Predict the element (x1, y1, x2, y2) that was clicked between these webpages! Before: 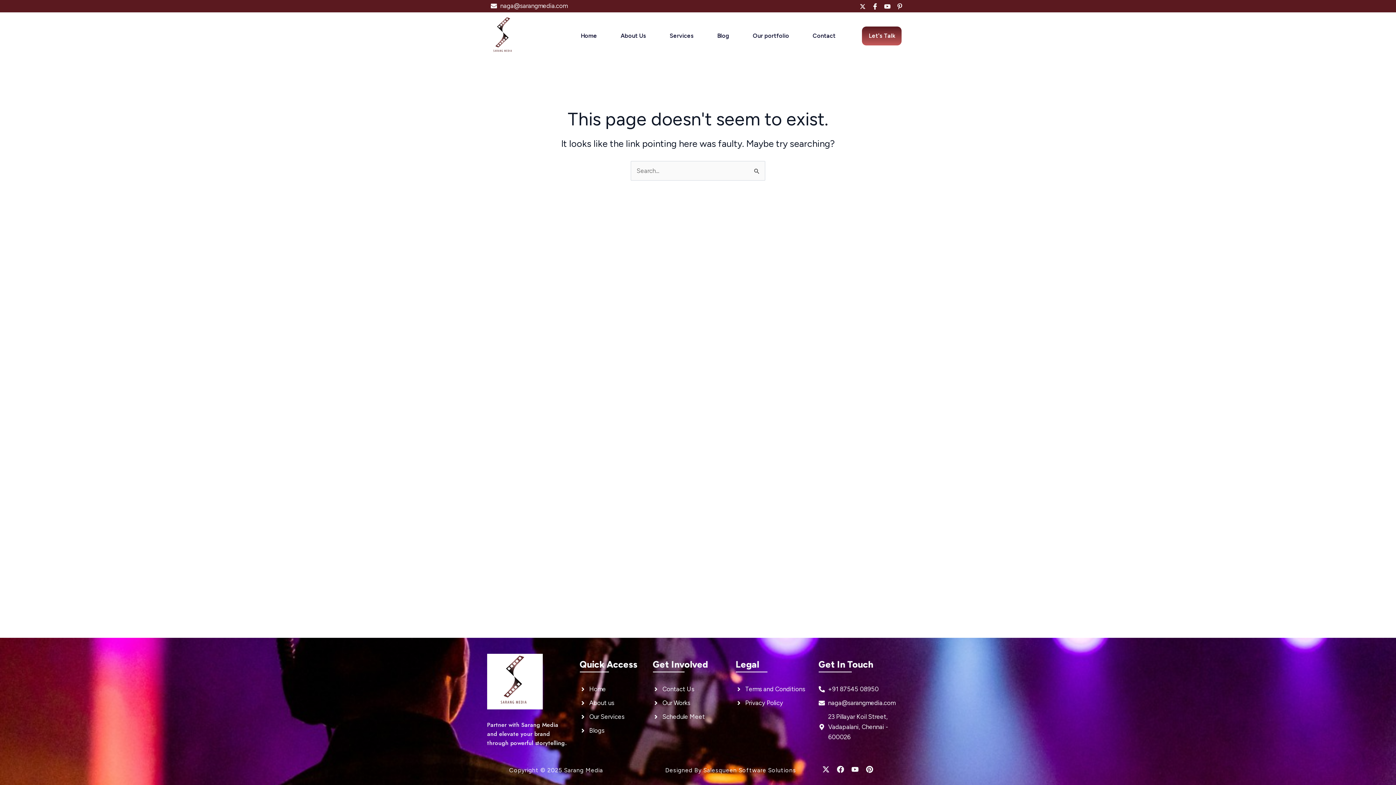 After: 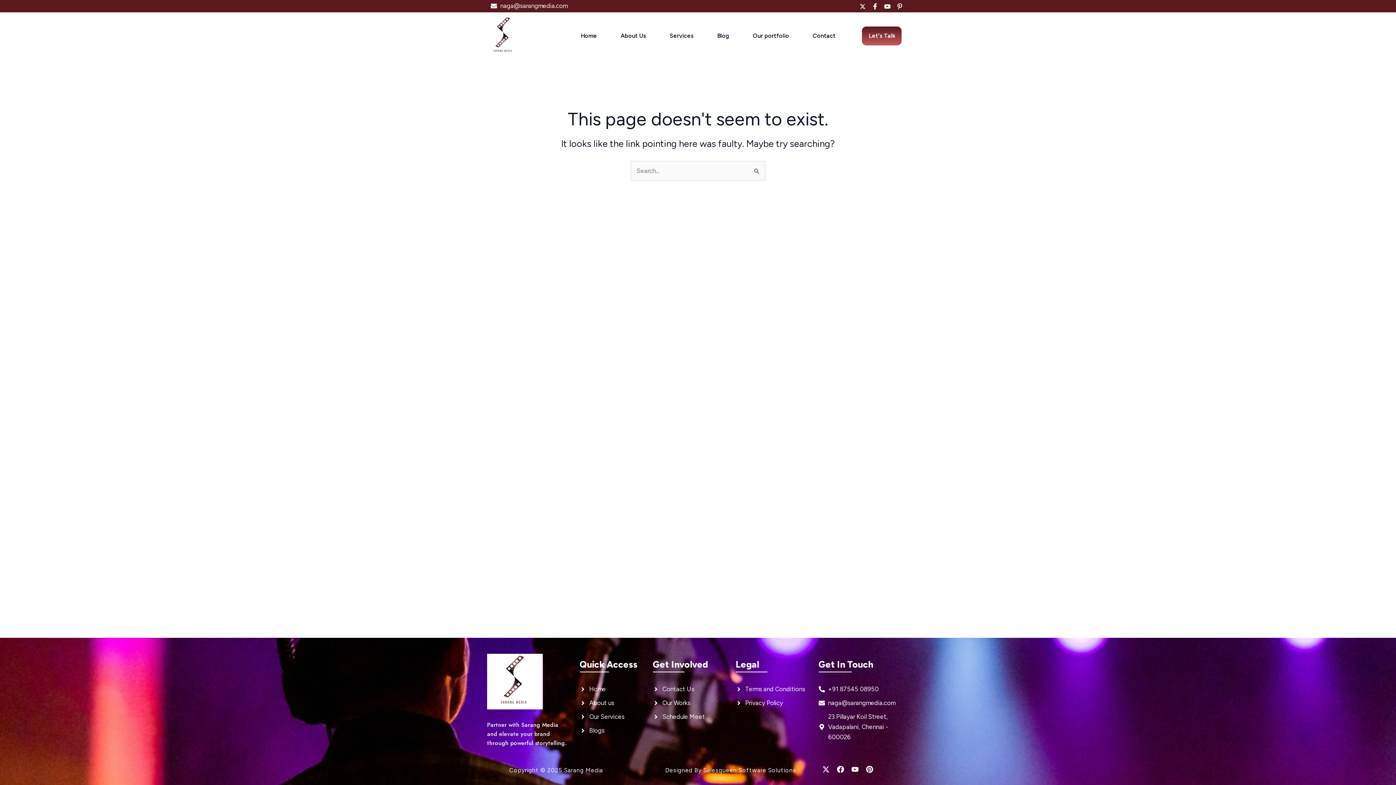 Action: bbox: (735, 698, 815, 708) label: Privacy Policy